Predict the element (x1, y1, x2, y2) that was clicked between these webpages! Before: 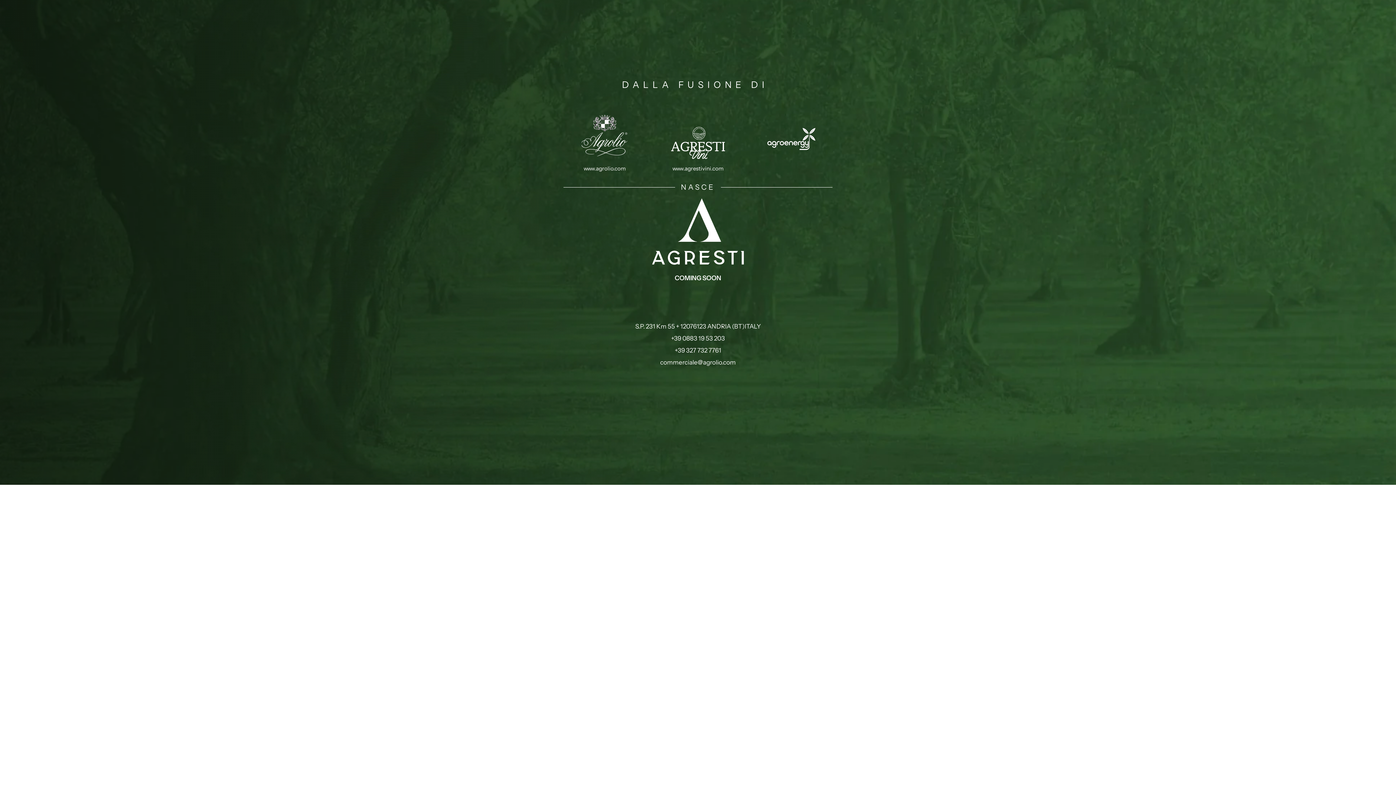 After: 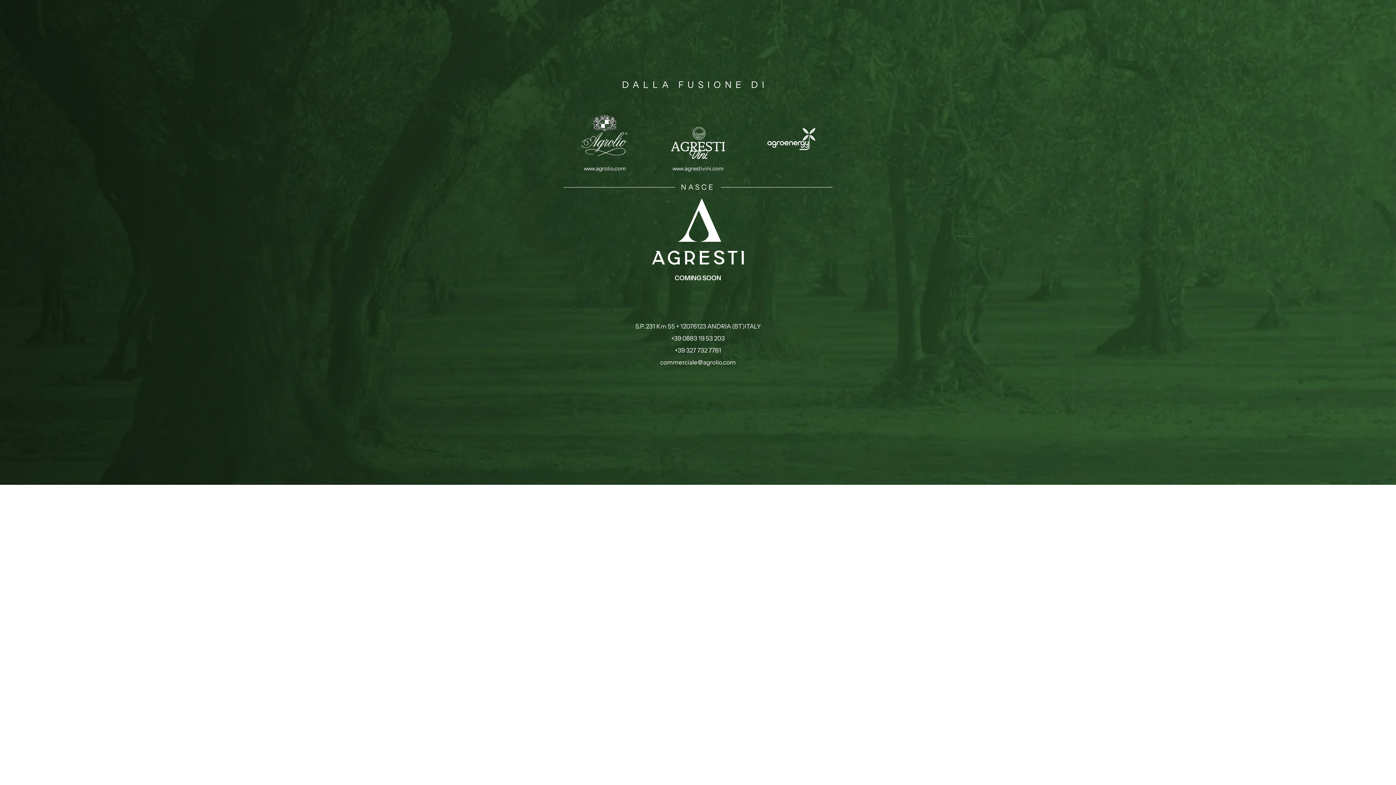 Action: bbox: (672, 165, 723, 172) label: www.agrestivini.com